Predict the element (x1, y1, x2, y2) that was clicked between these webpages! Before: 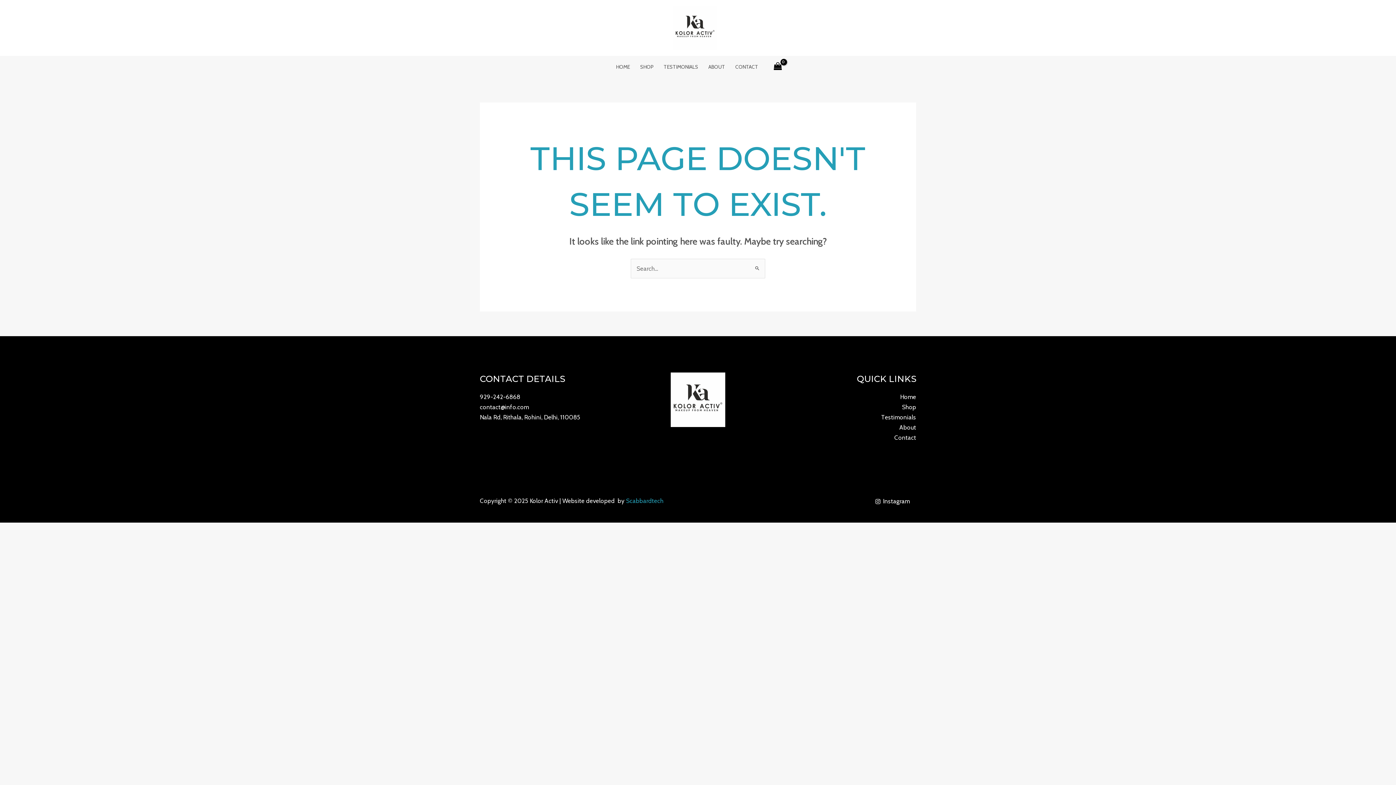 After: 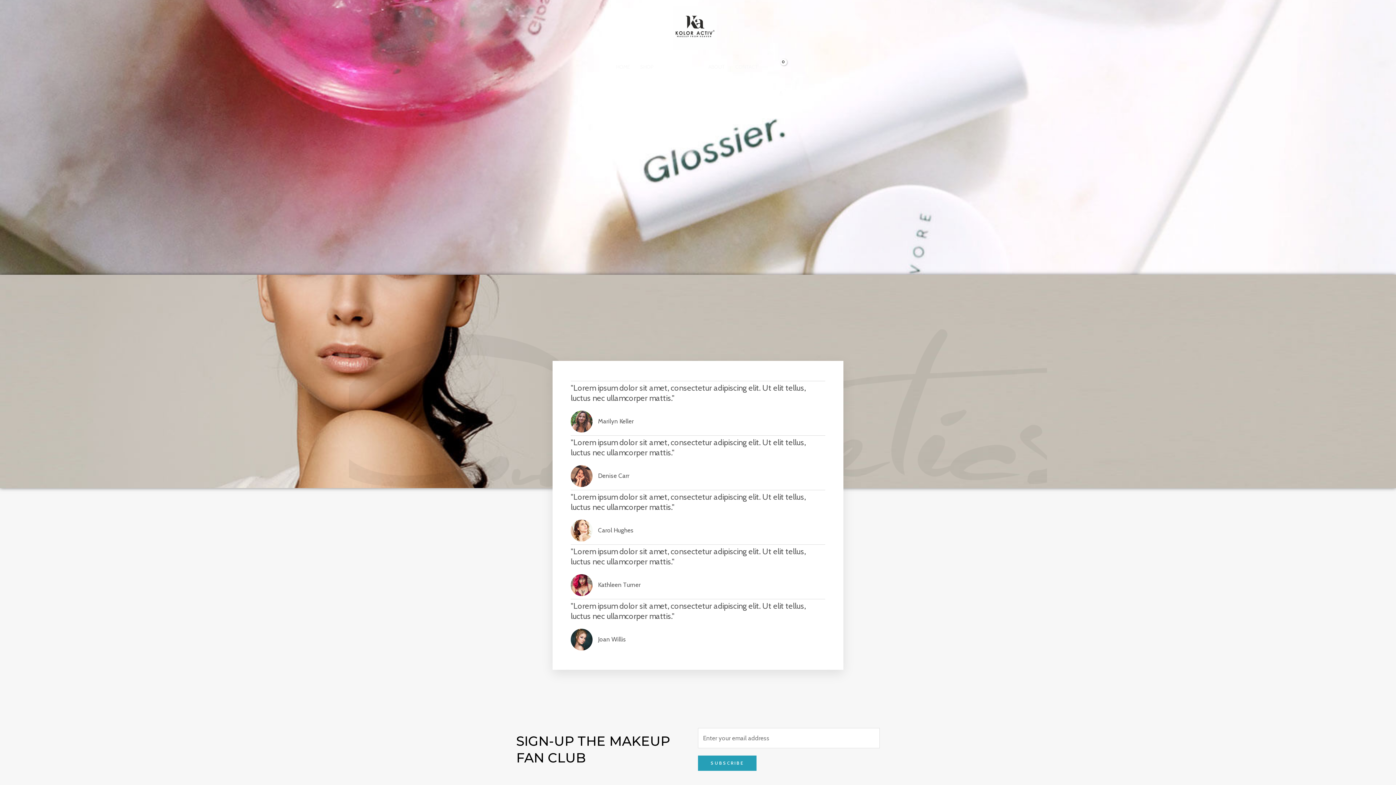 Action: bbox: (881, 413, 916, 421) label: Testimonials